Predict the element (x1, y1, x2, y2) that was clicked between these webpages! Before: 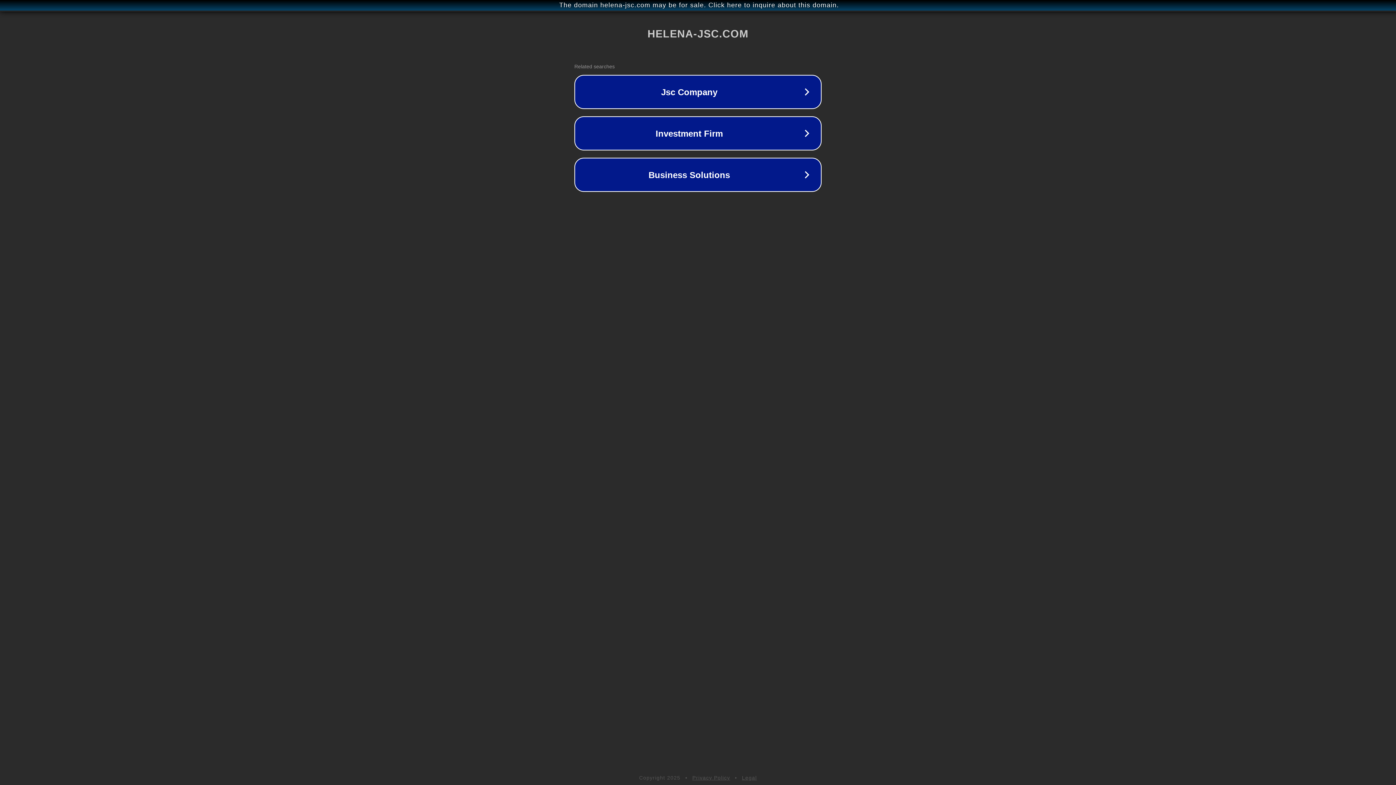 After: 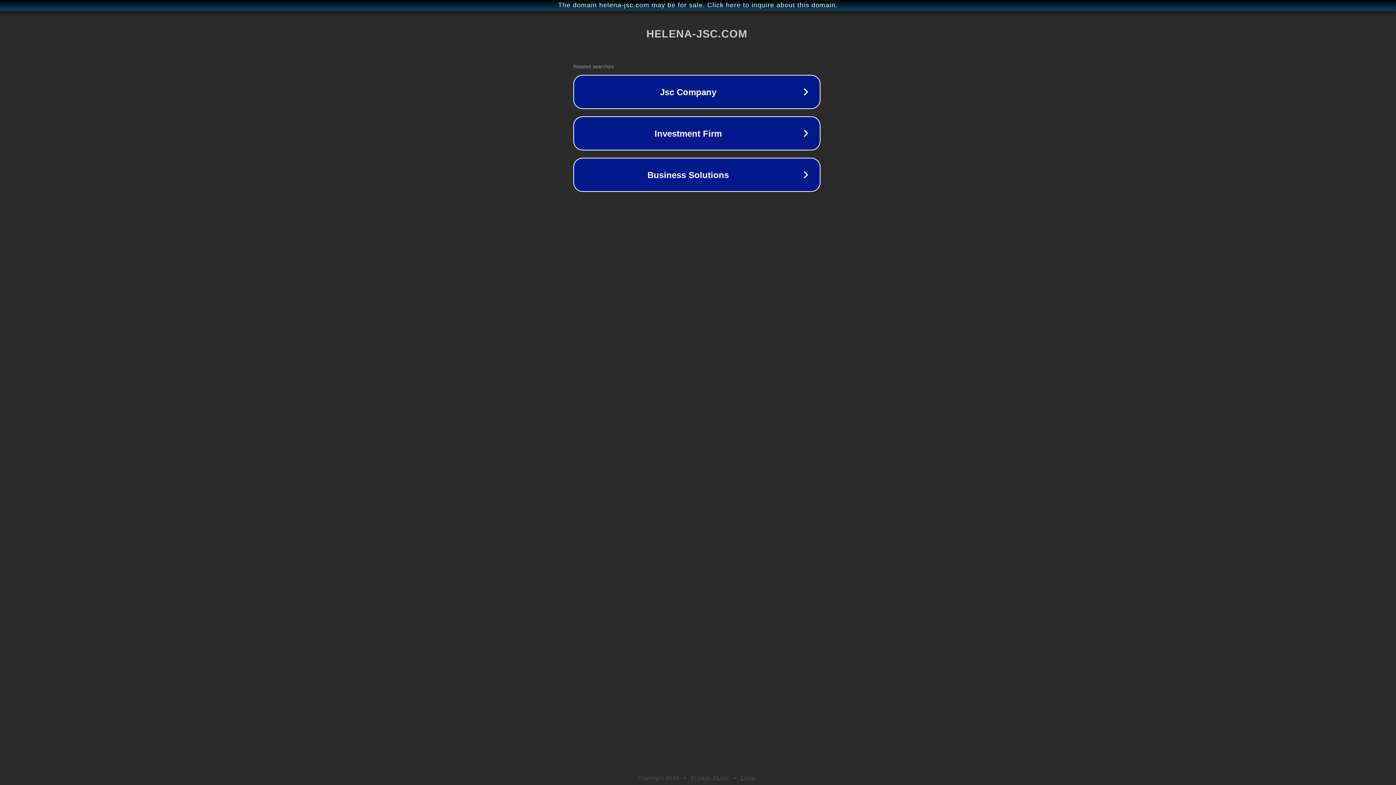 Action: label: The domain helena-jsc.com may be for sale. Click here to inquire about this domain. bbox: (1, 1, 1397, 9)